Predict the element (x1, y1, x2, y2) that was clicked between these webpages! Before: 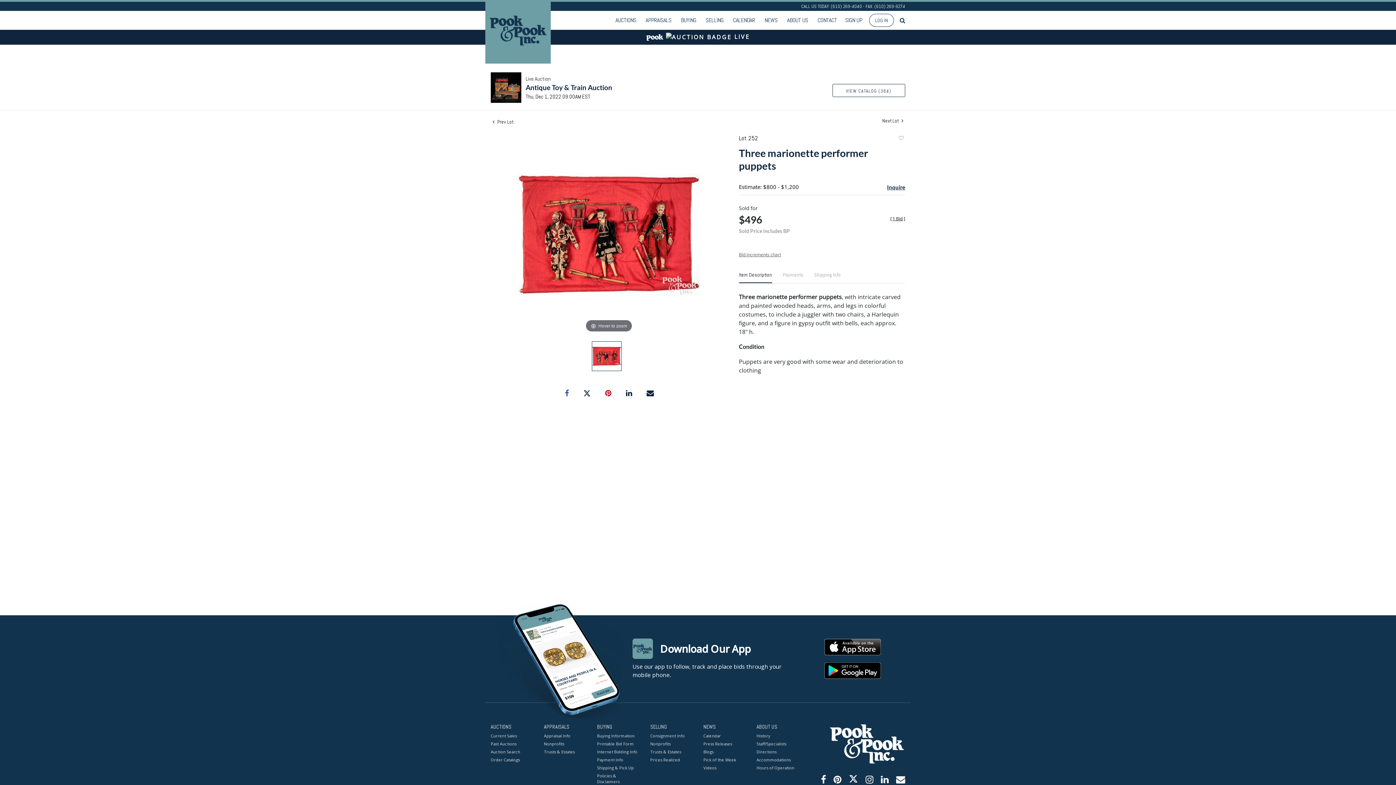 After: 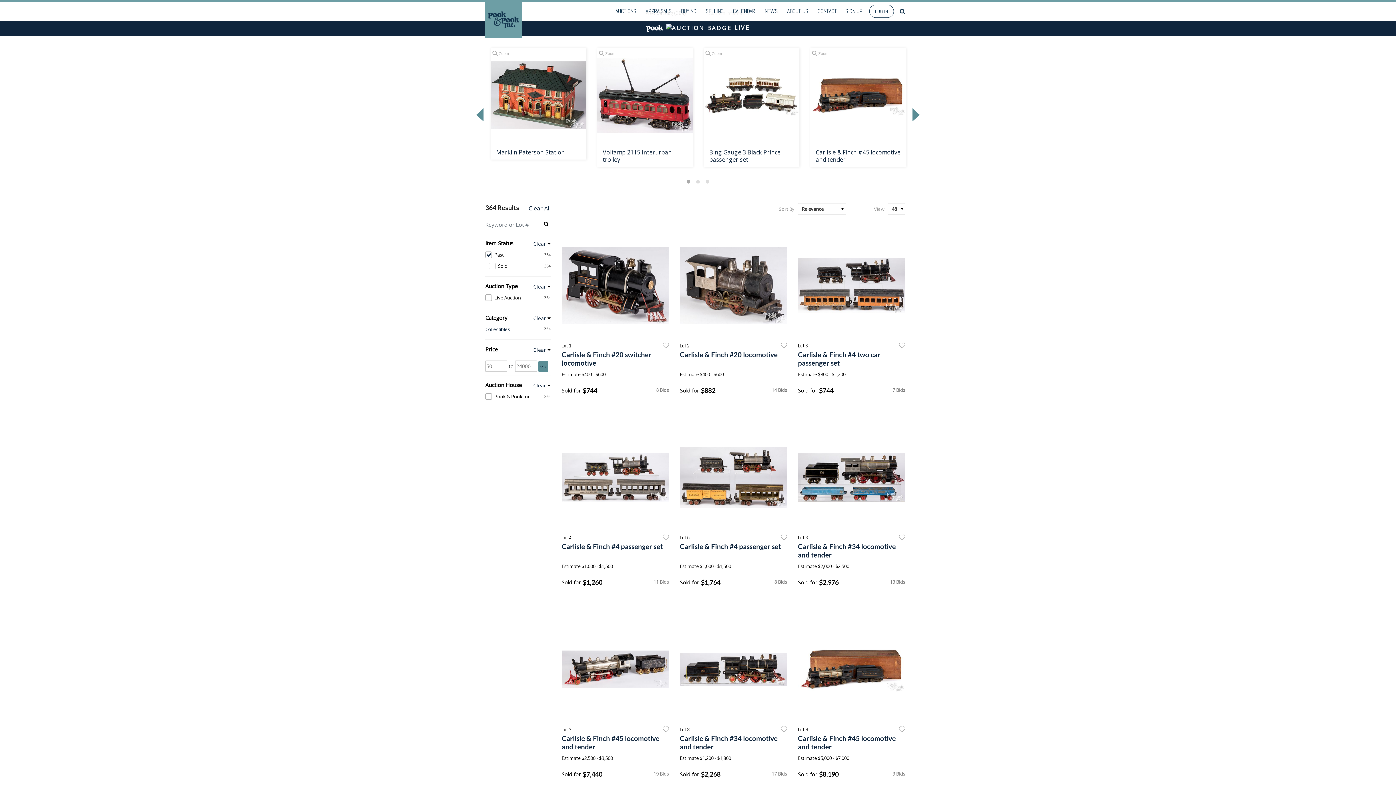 Action: bbox: (832, 84, 905, 97) label: VIEW CATALOG (364)